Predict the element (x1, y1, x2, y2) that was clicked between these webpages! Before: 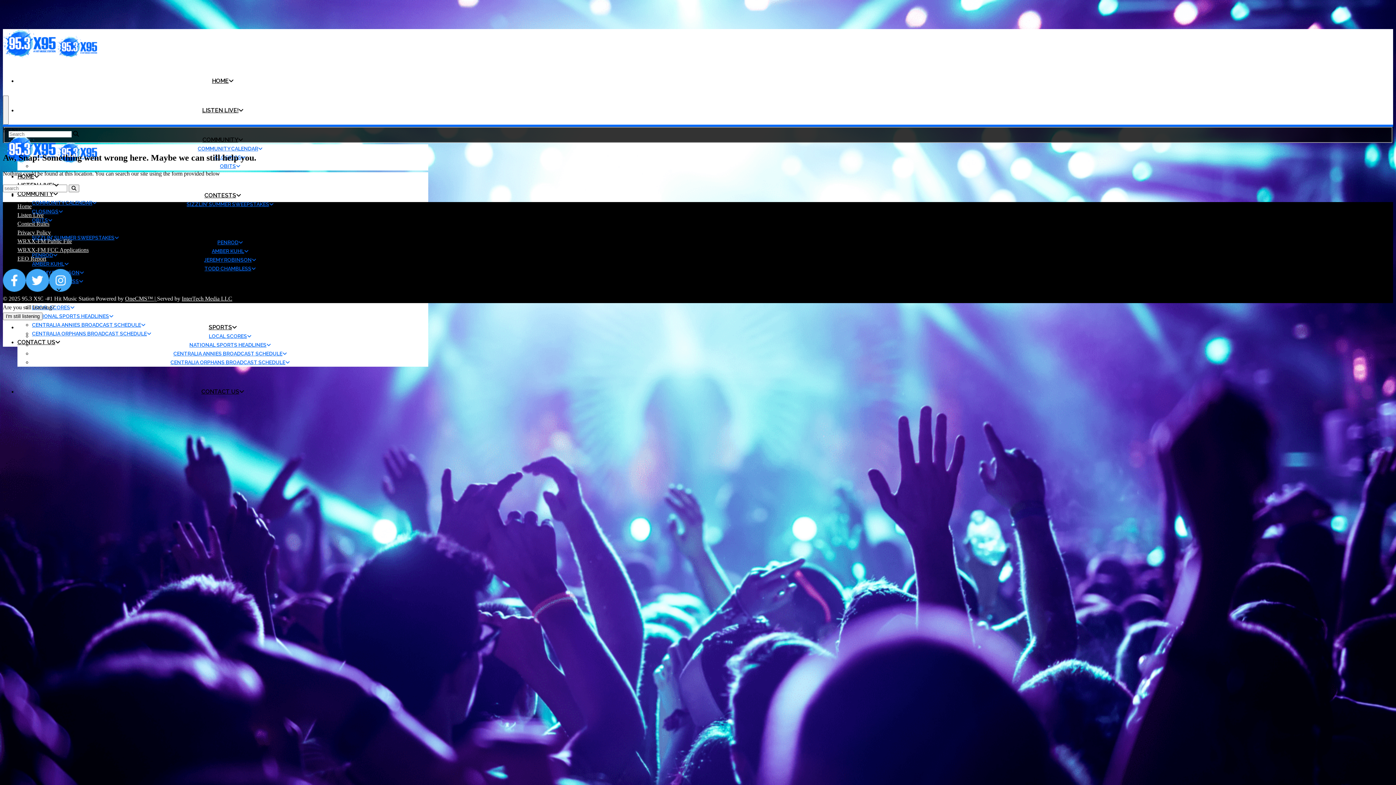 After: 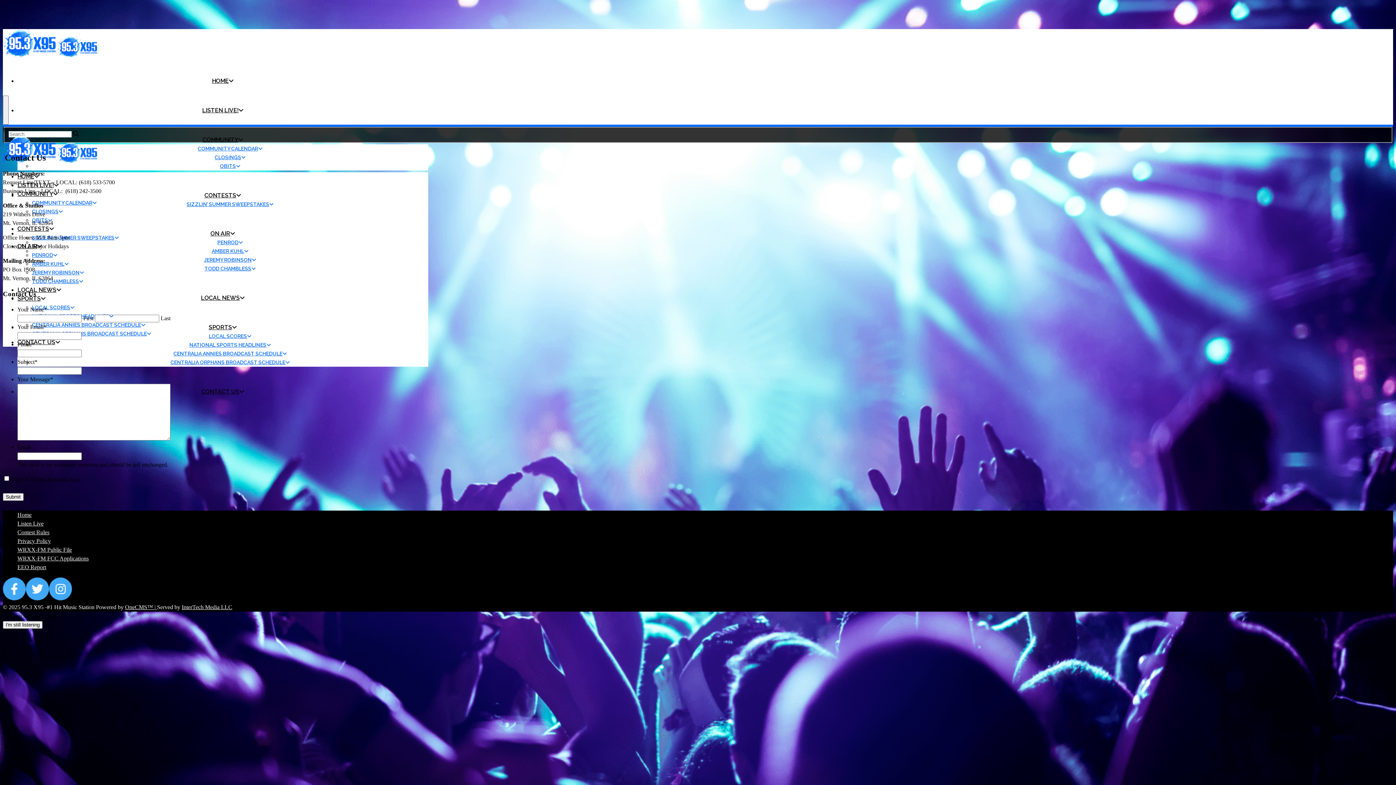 Action: bbox: (17, 338, 55, 345) label: CONTACT US